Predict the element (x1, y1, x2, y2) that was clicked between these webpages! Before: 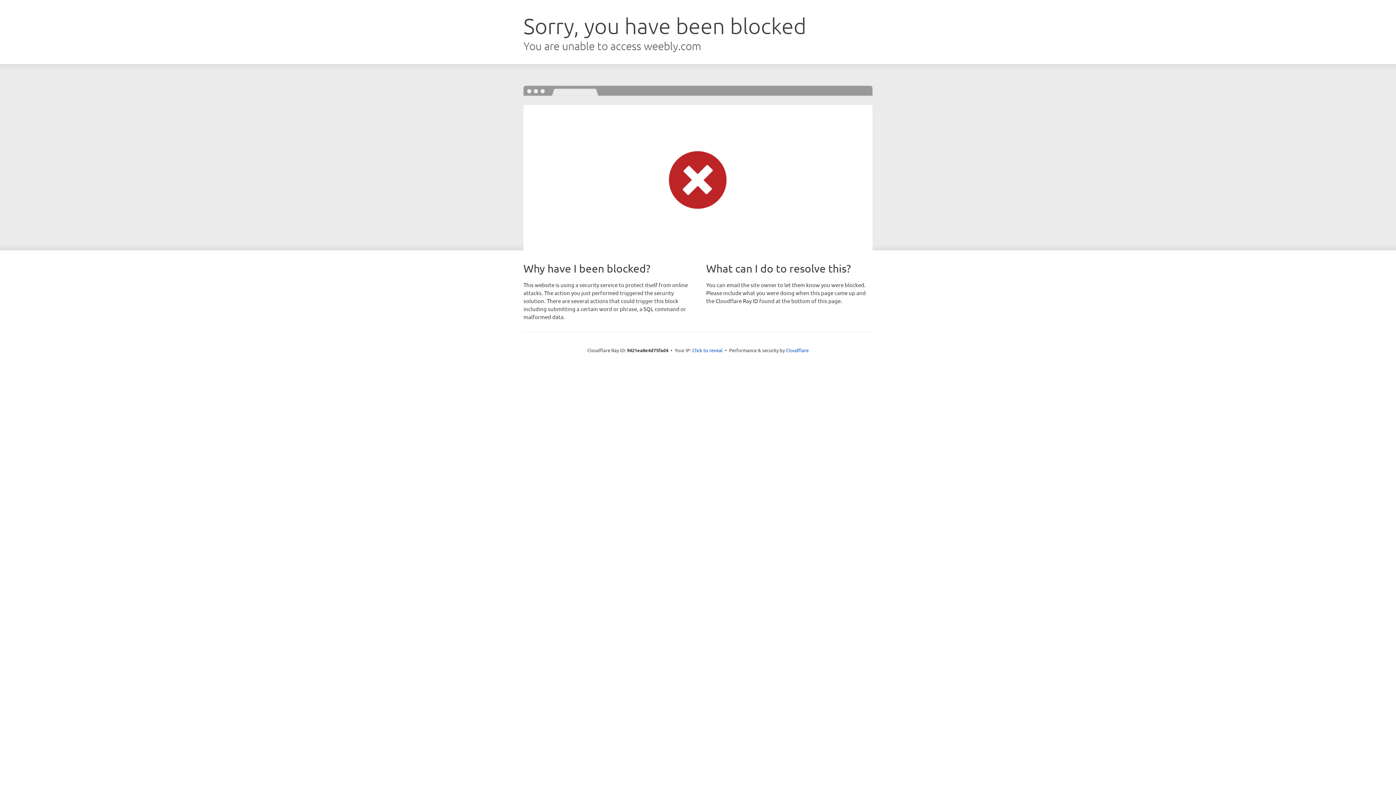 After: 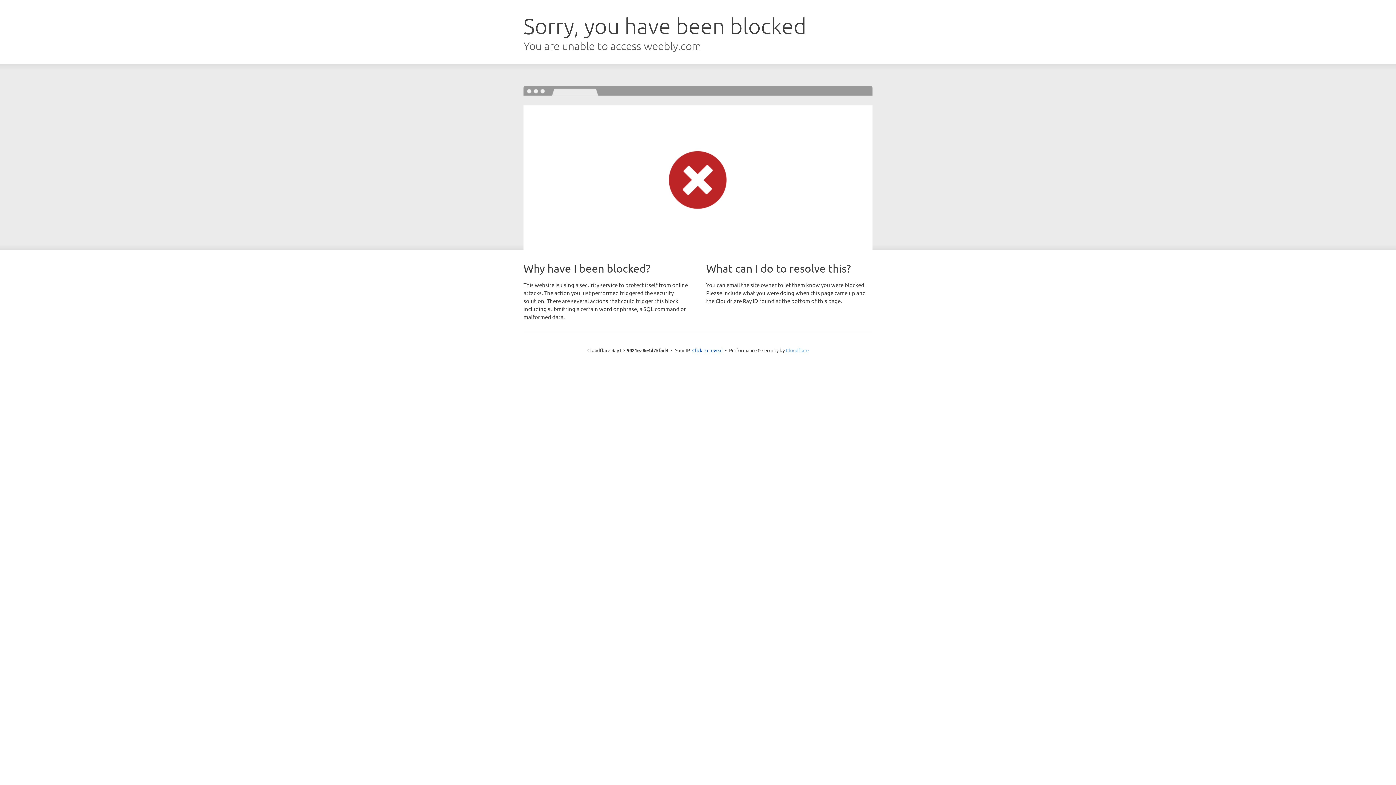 Action: label: Cloudflare bbox: (786, 347, 808, 353)